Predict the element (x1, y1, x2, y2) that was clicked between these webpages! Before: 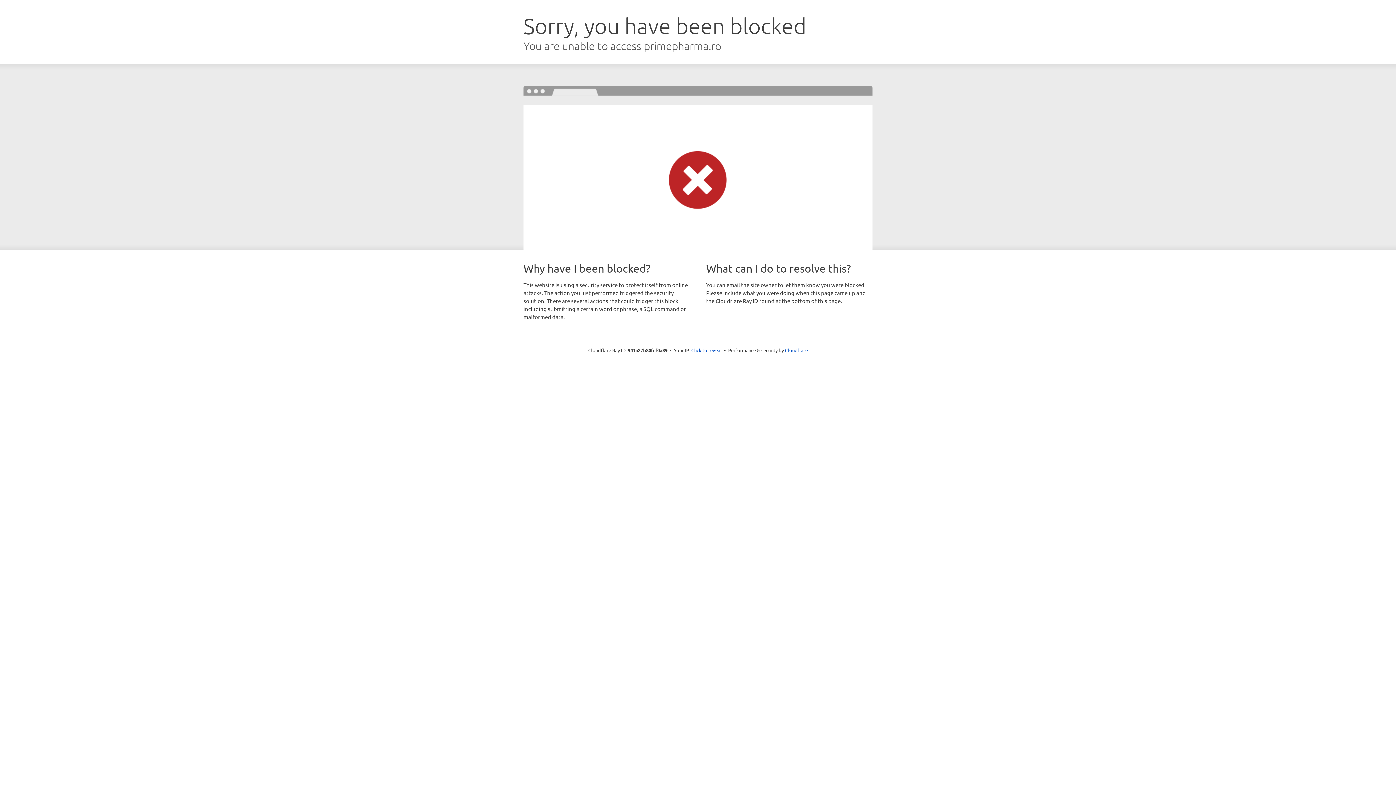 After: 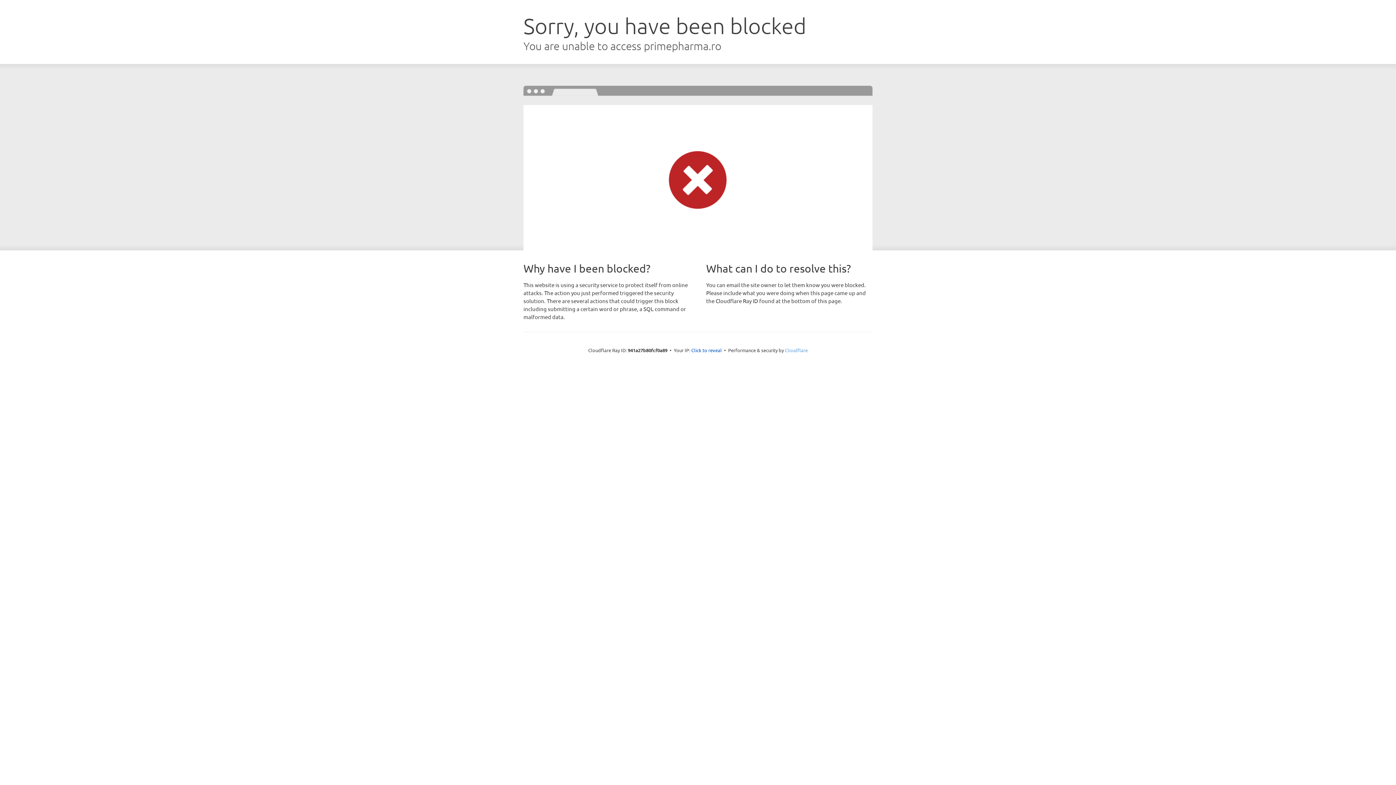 Action: label: Cloudflare bbox: (785, 347, 808, 353)